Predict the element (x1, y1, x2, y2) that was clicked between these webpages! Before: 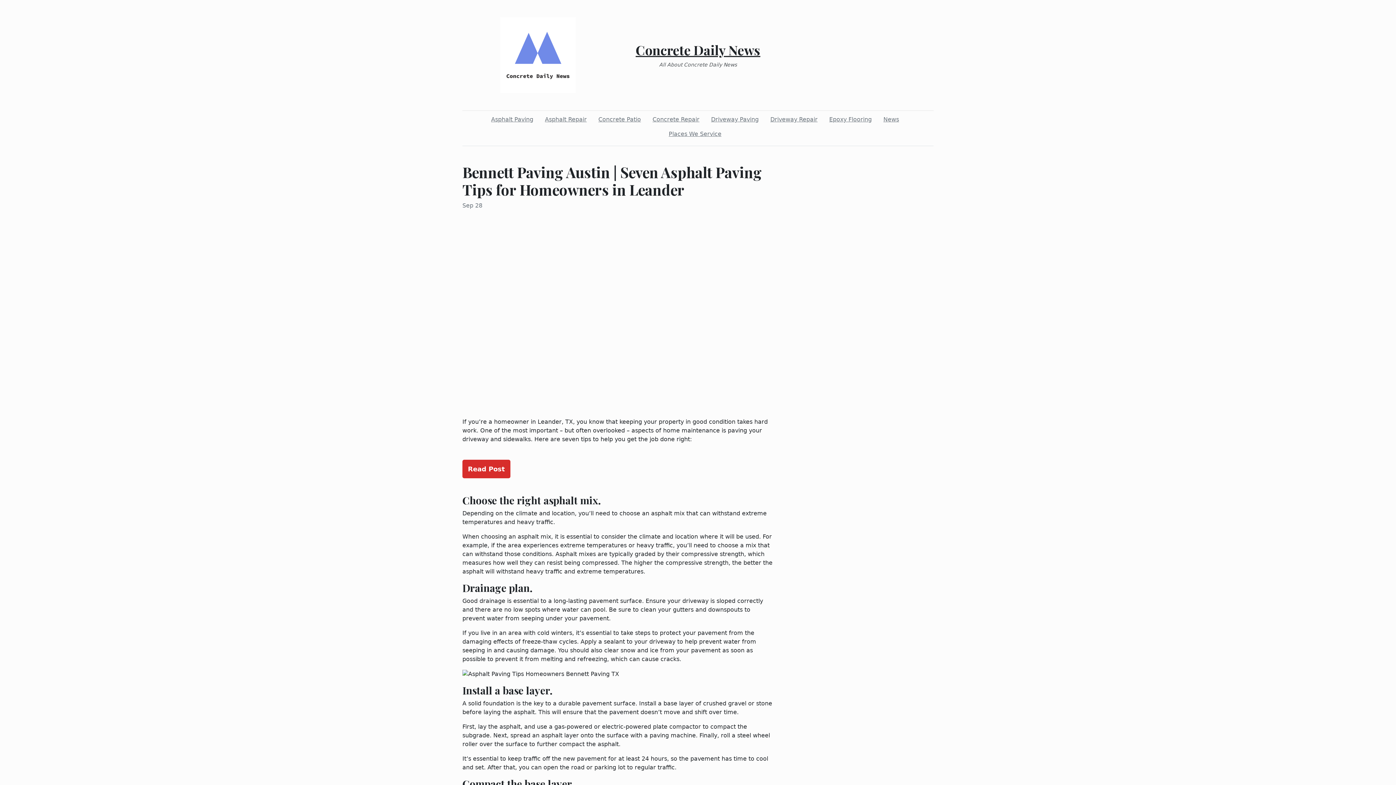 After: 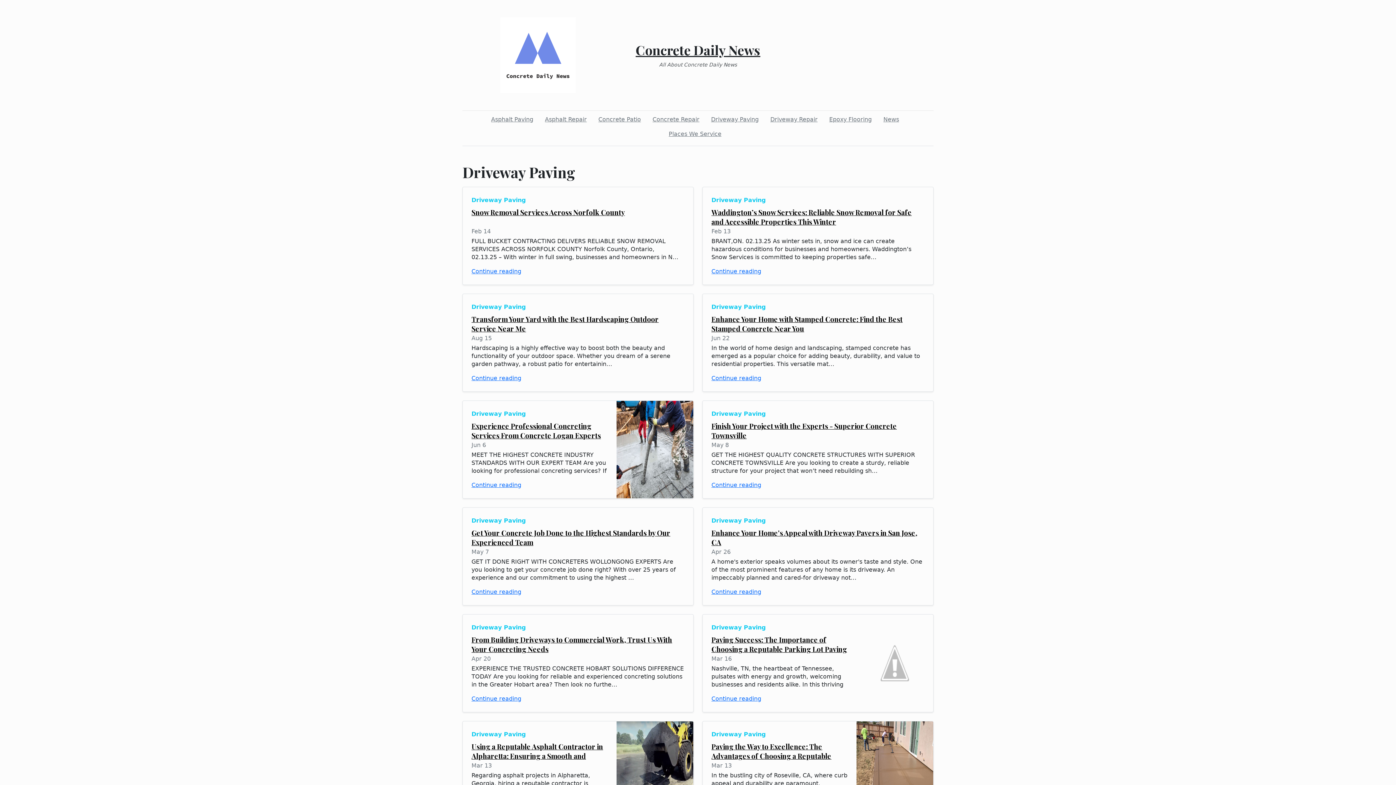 Action: bbox: (708, 112, 761, 126) label: Driveway Paving